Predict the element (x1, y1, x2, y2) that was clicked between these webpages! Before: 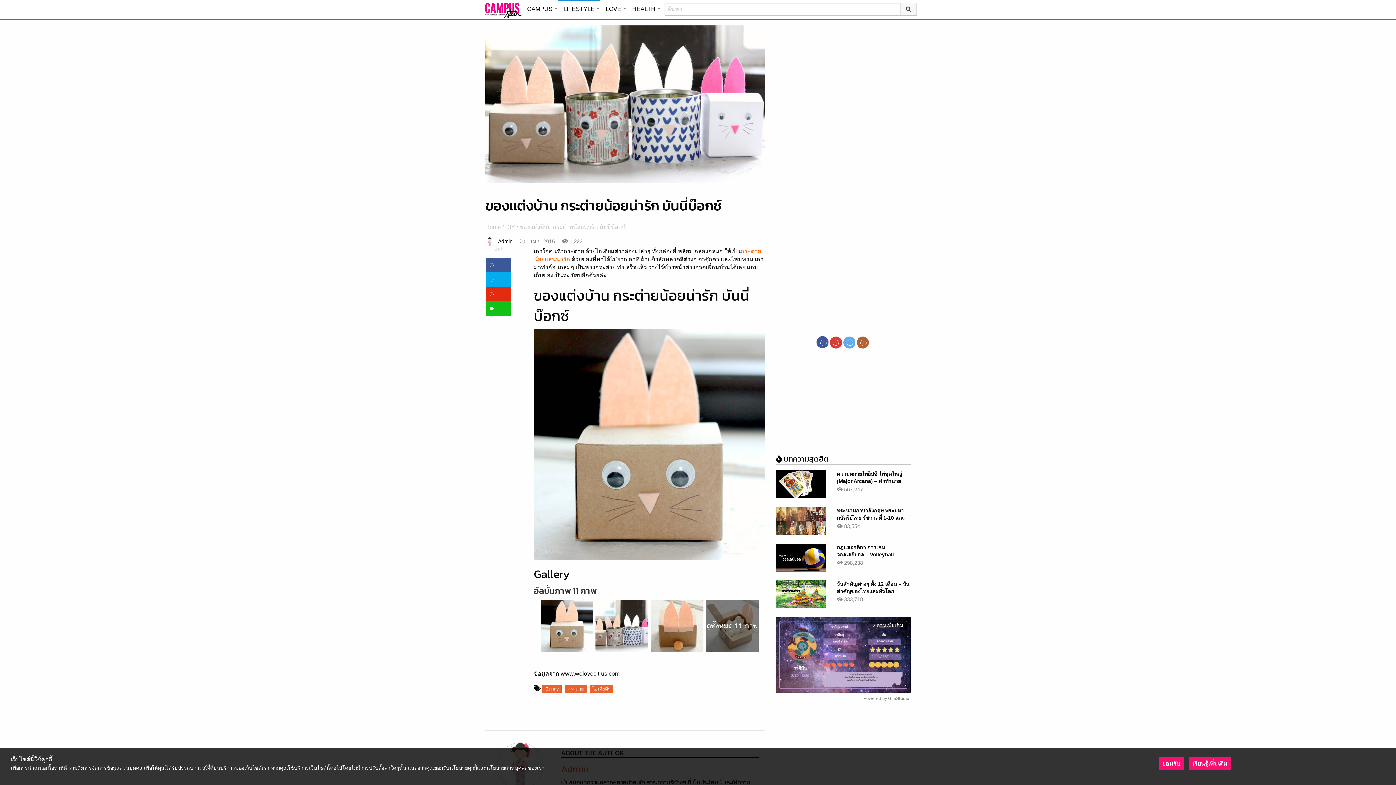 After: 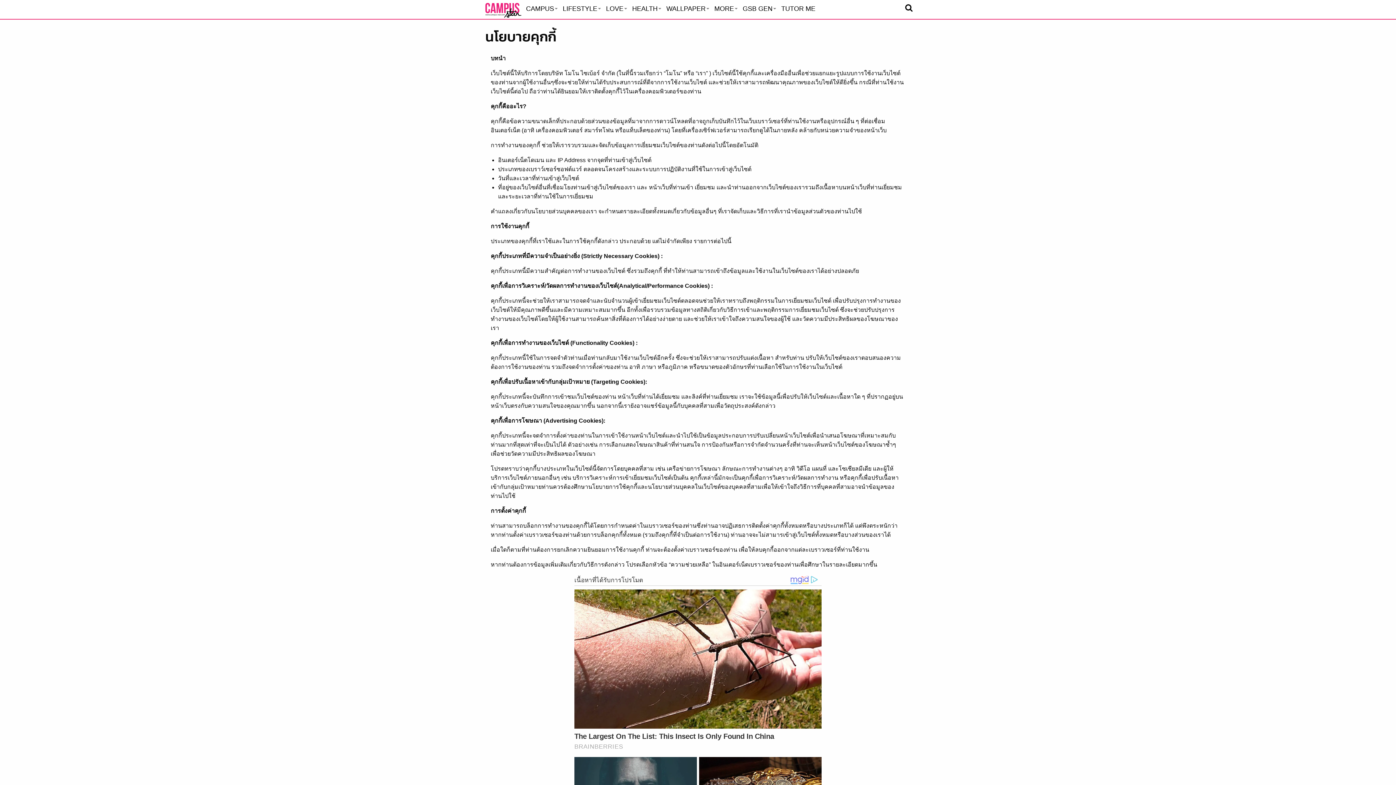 Action: label: เรียนรู้เพิ่มเติม bbox: (1189, 757, 1231, 770)